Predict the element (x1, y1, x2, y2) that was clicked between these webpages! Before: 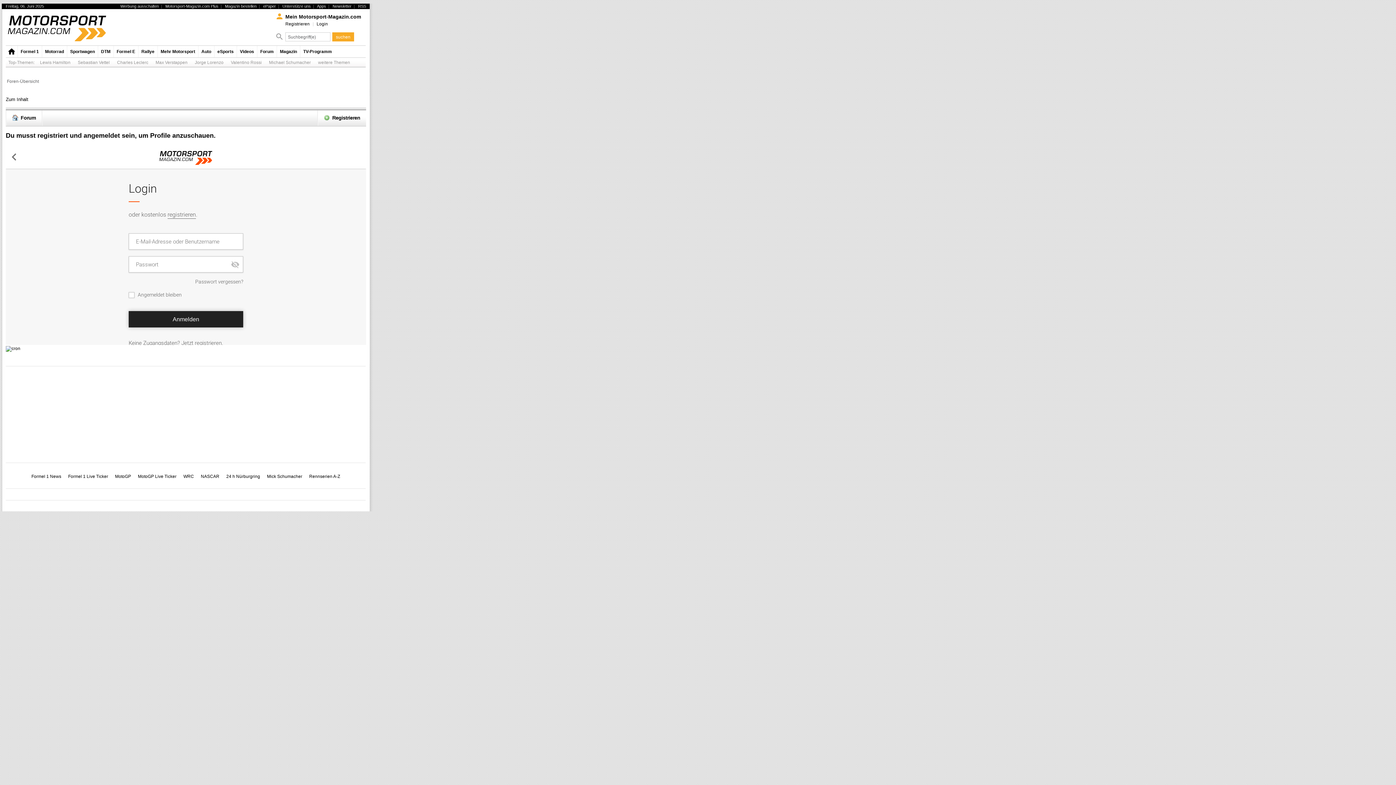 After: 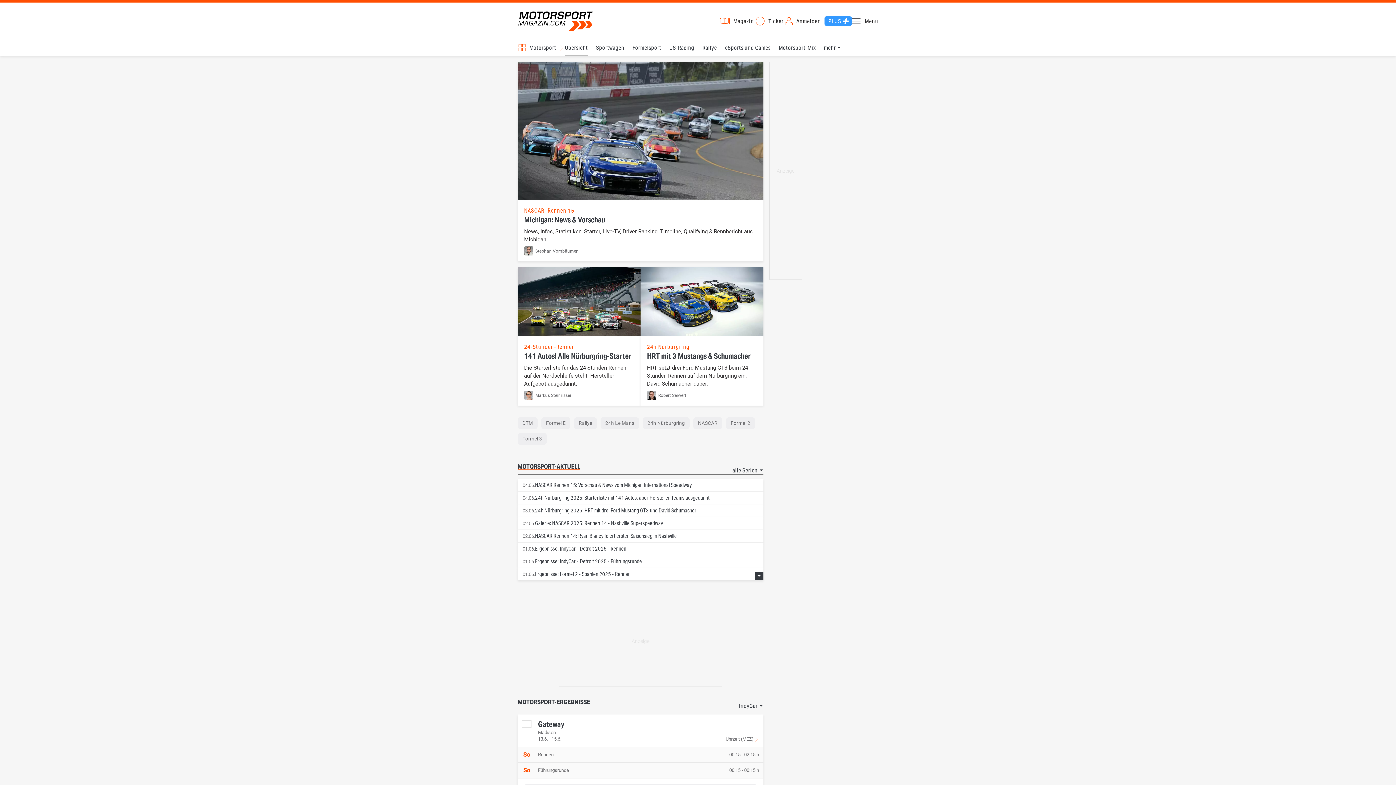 Action: bbox: (157, 45, 198, 57) label: Mehr Motorsport